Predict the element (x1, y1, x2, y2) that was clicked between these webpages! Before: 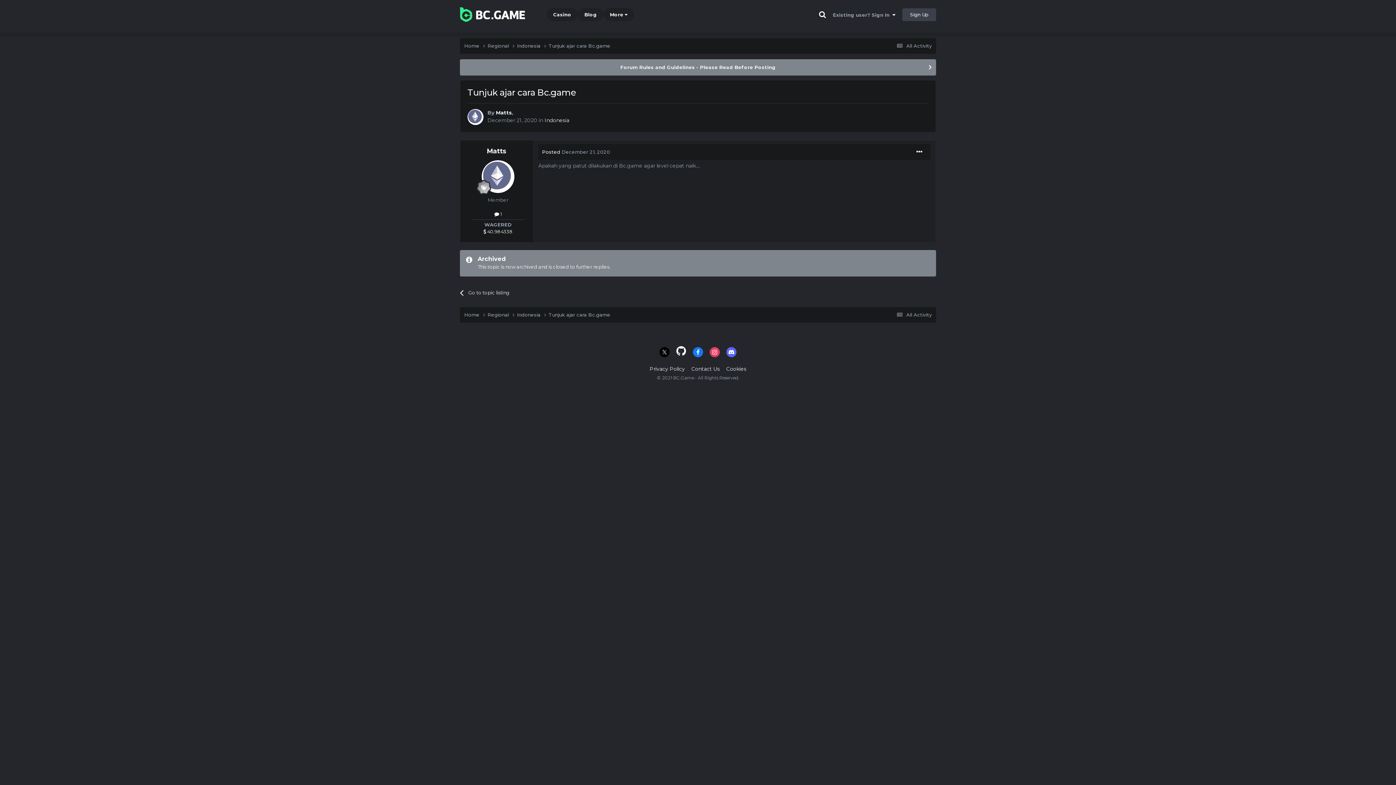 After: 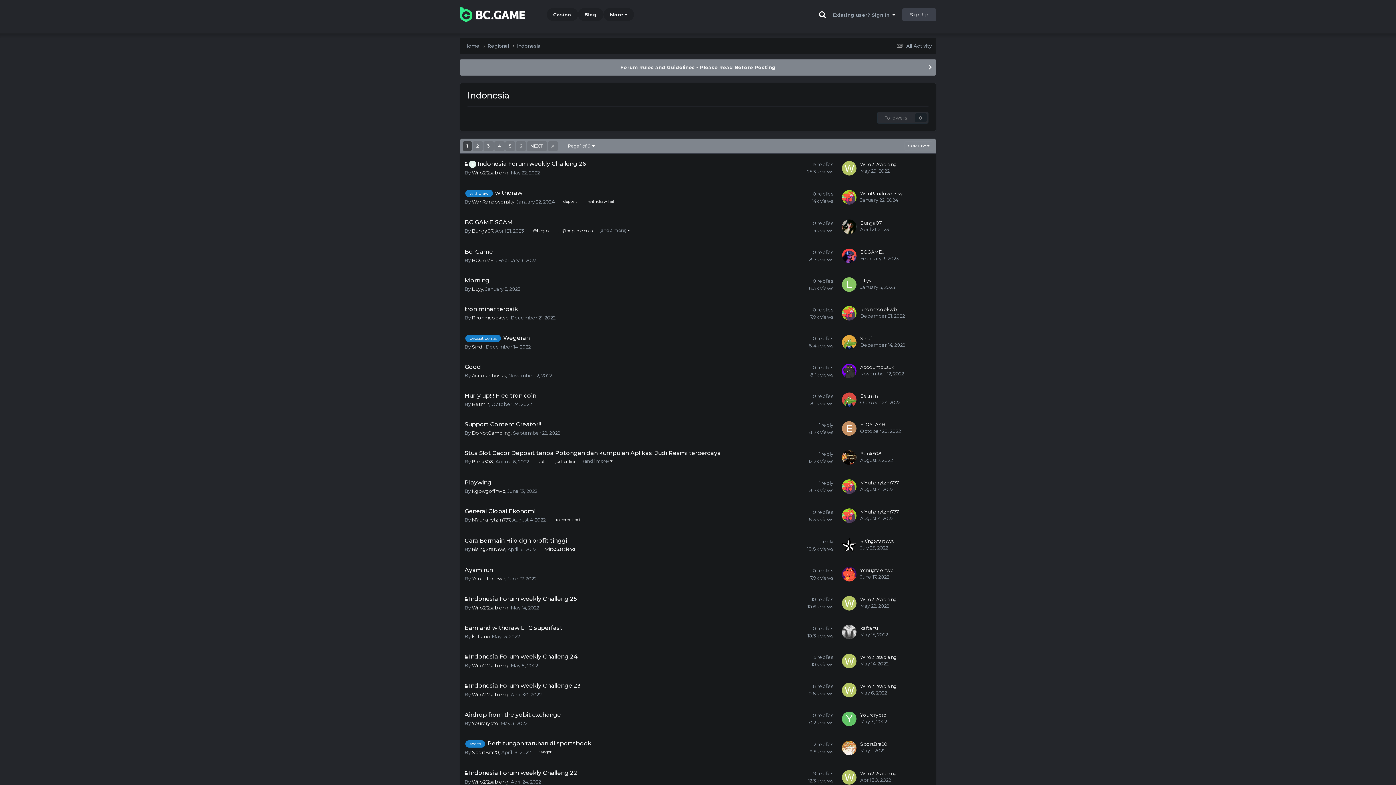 Action: label: Indonesia bbox: (544, 117, 569, 123)